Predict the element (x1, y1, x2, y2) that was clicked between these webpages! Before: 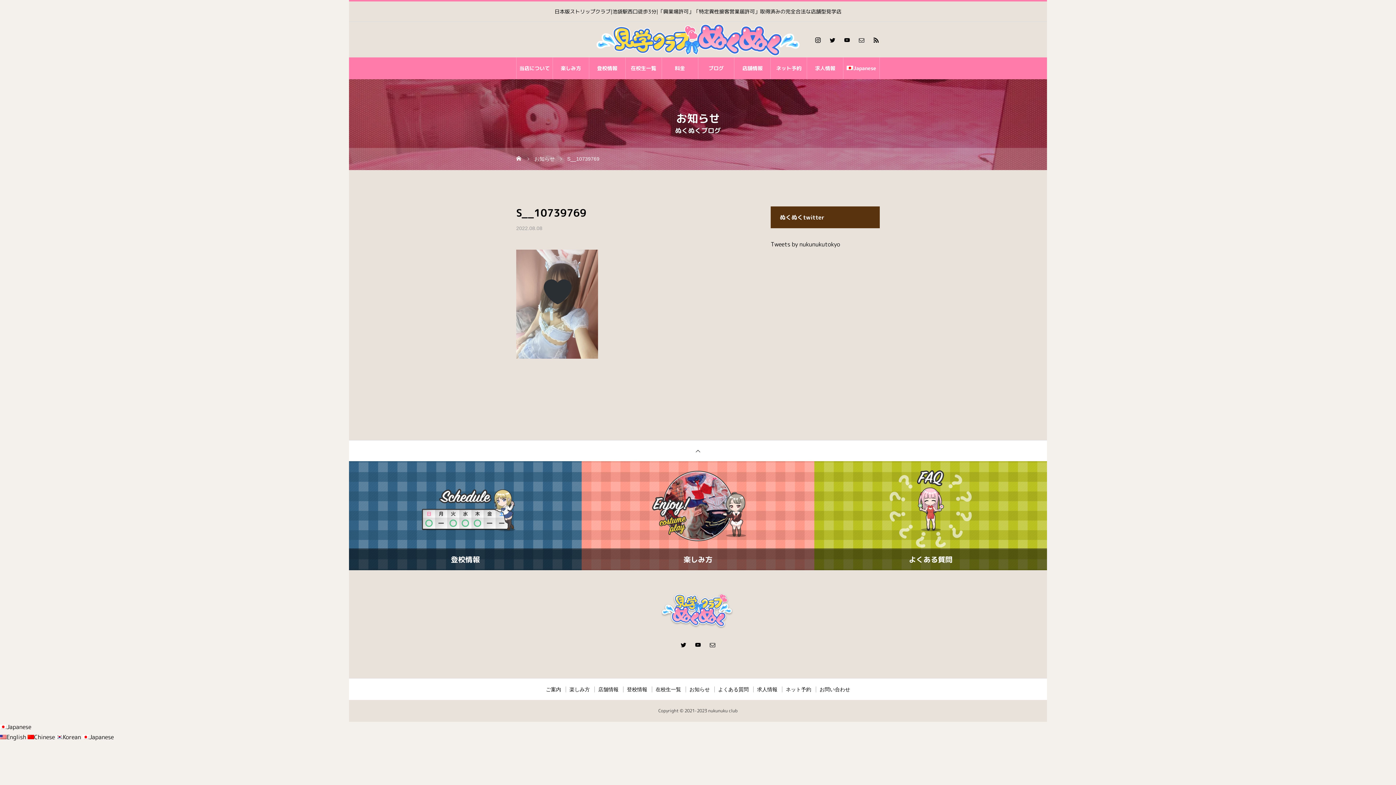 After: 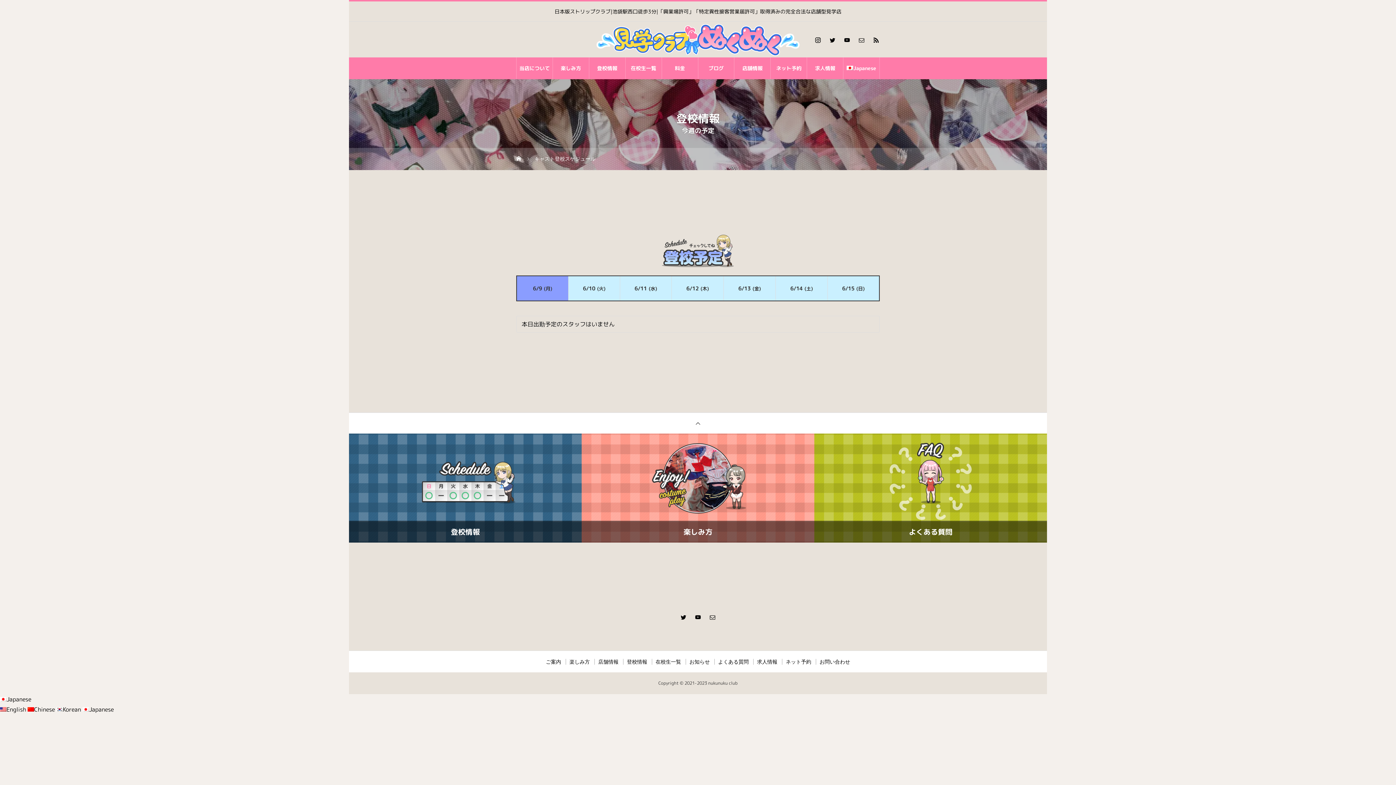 Action: label: 登校情報 bbox: (589, 57, 625, 79)